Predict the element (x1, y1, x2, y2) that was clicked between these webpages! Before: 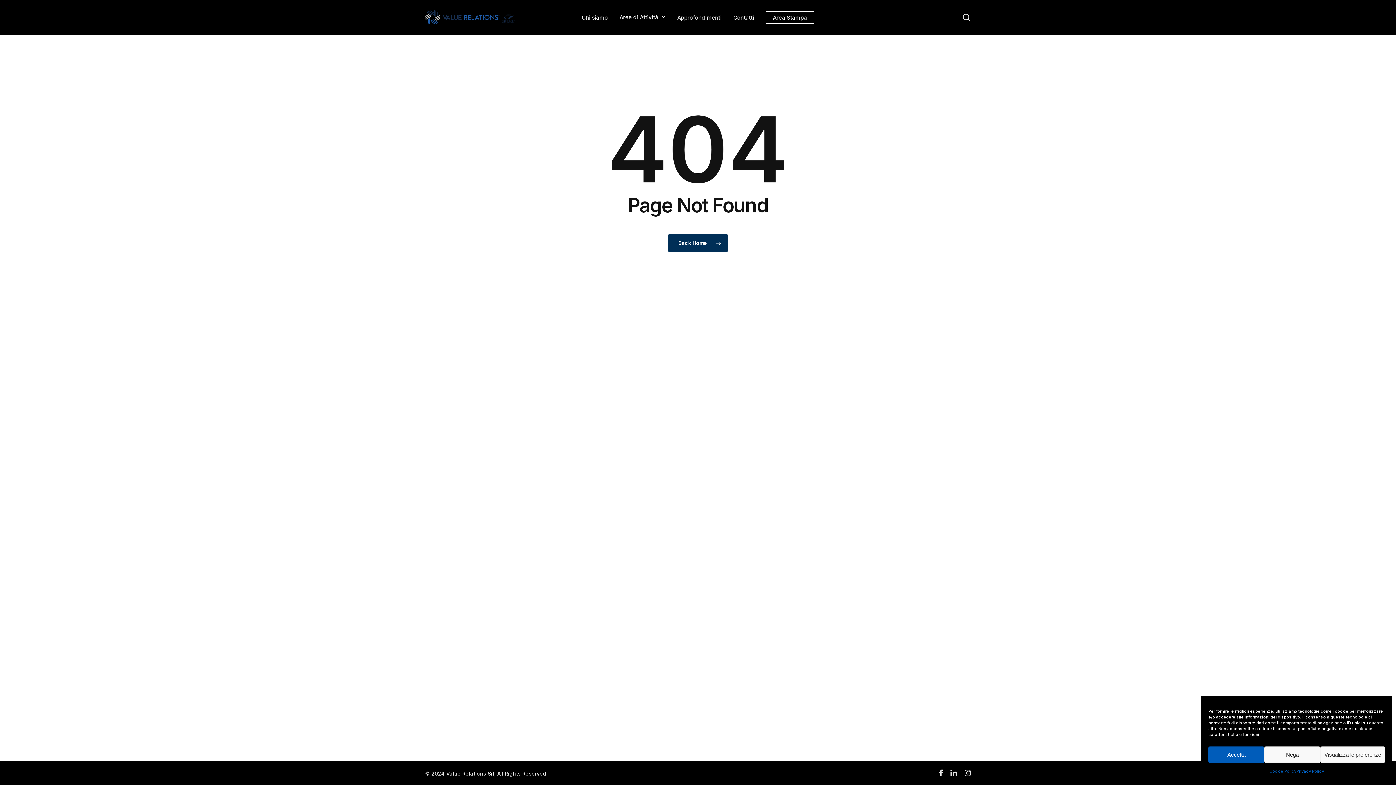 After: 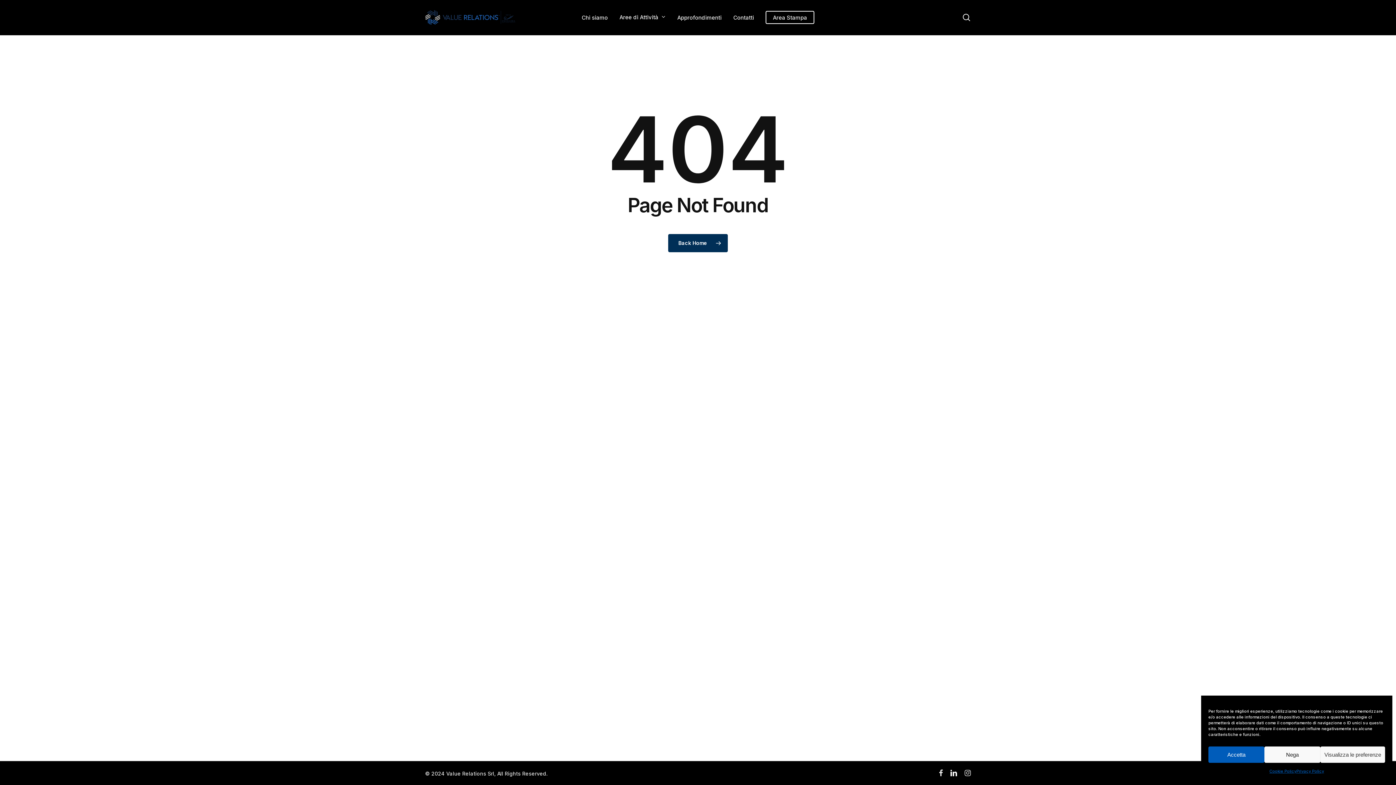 Action: bbox: (950, 769, 957, 777) label: linkedin